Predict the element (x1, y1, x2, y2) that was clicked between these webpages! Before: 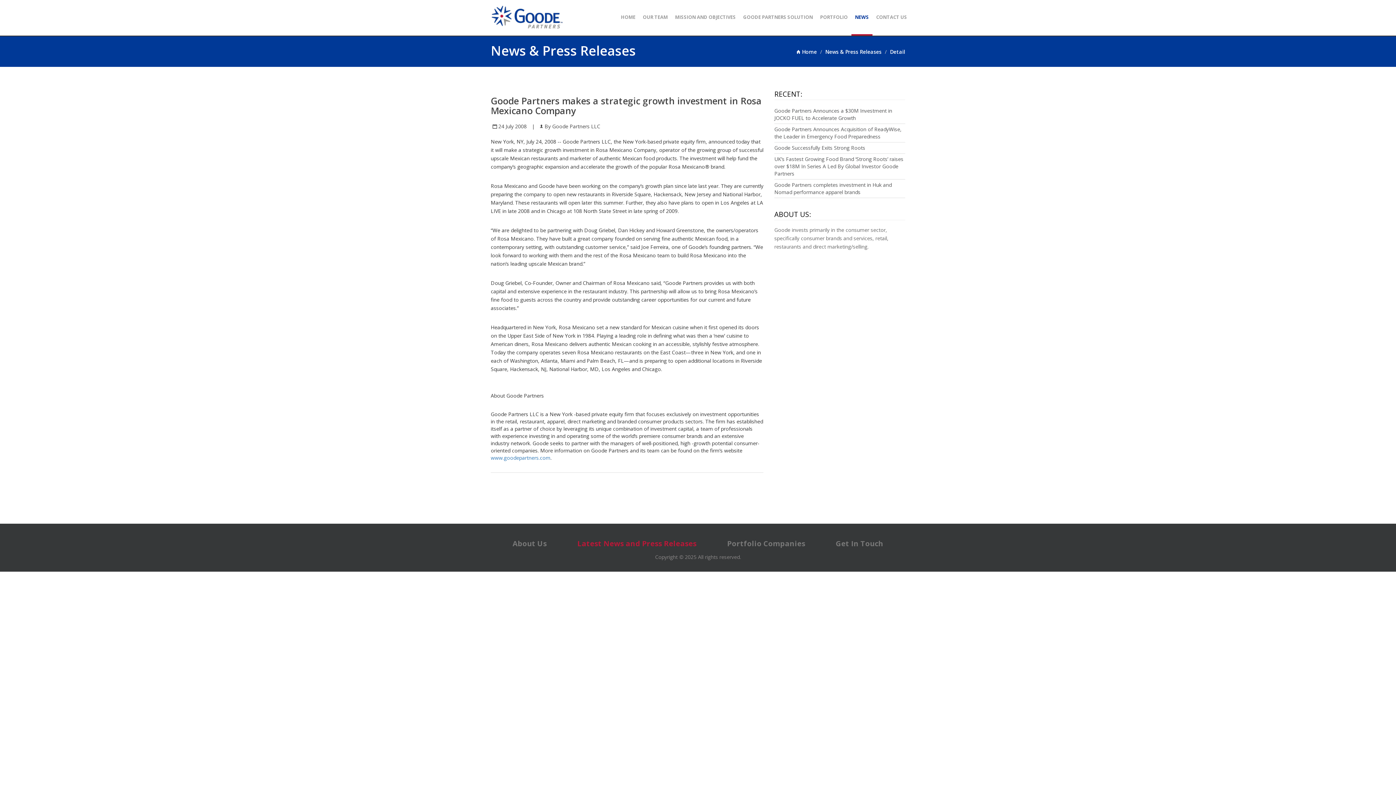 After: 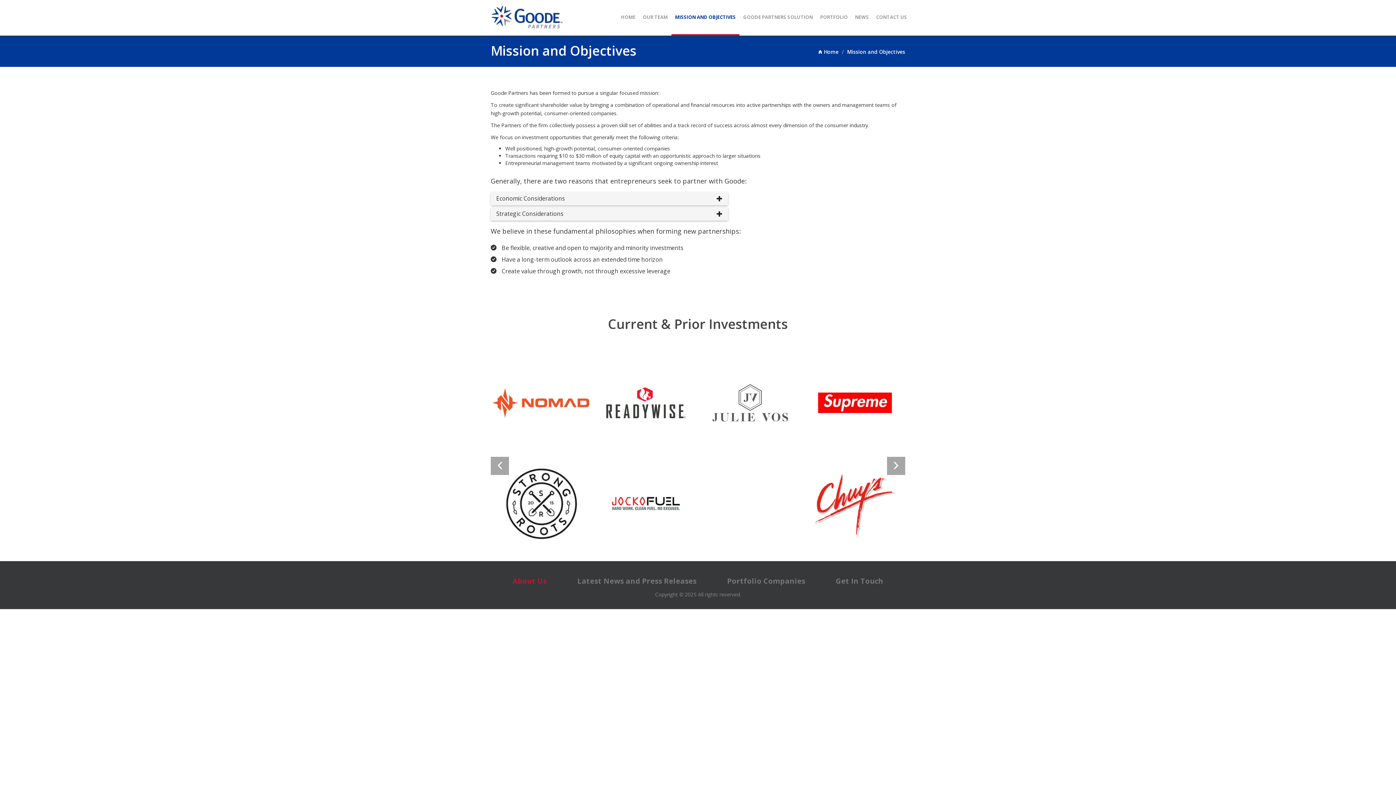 Action: bbox: (671, 0, 739, 34) label: MISSION AND OBJECTIVES